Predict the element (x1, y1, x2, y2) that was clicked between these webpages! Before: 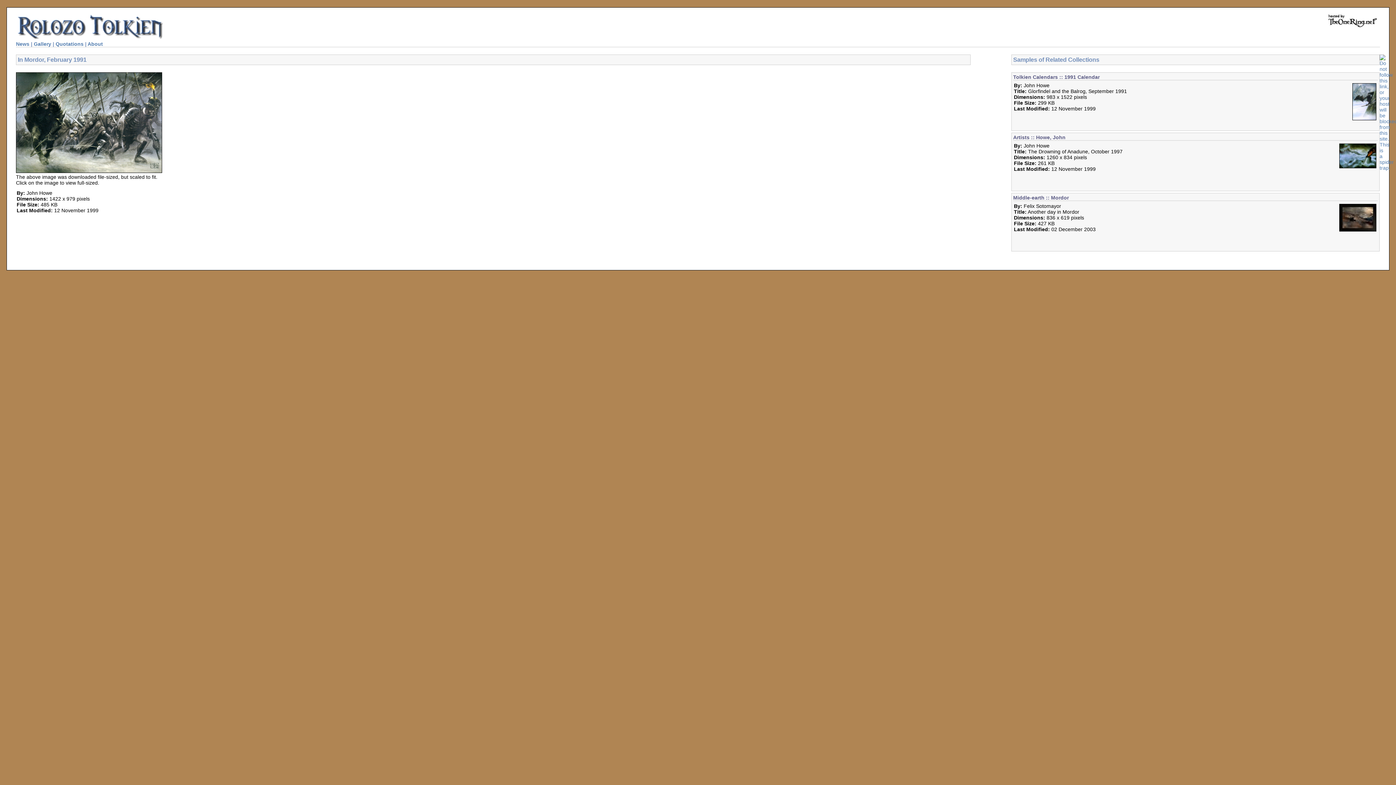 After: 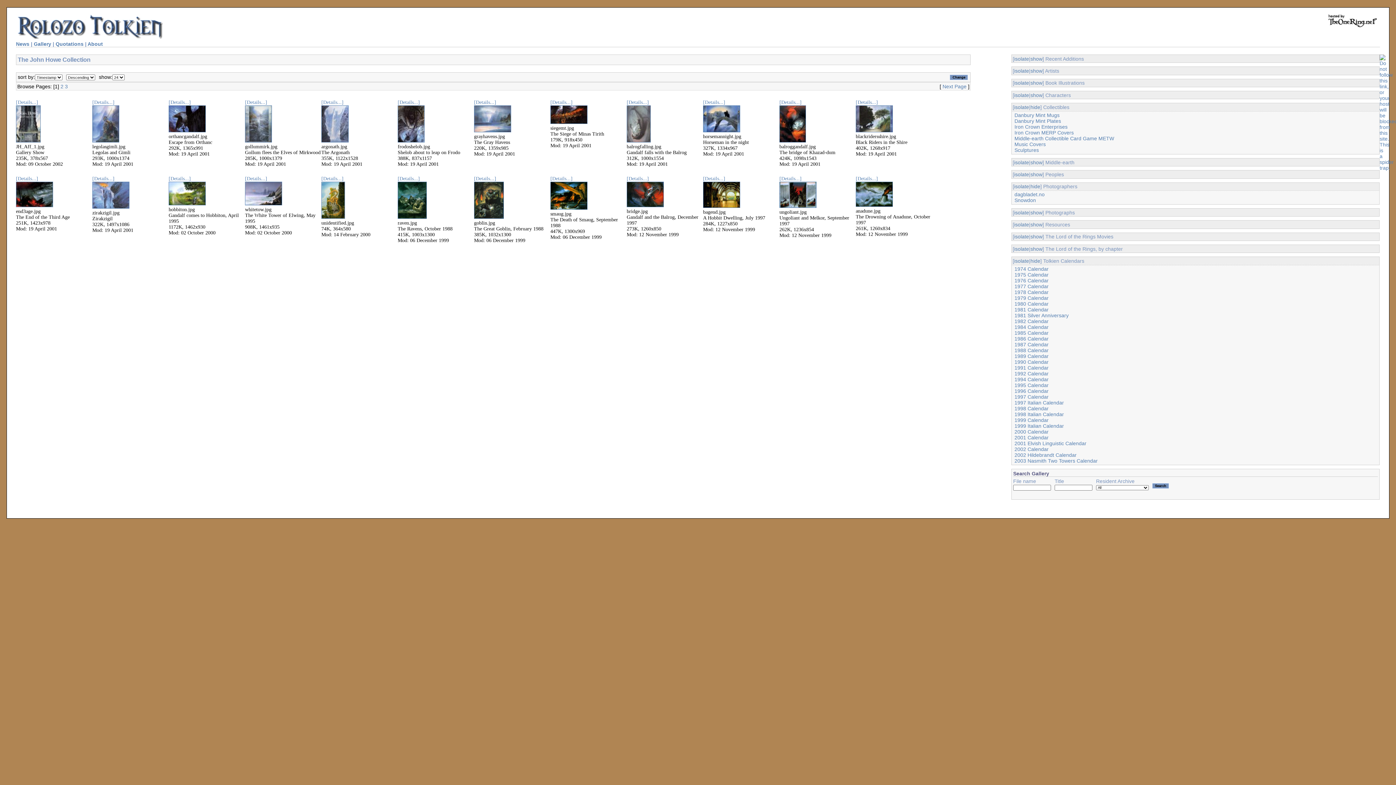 Action: bbox: (1013, 134, 1065, 140) label: Artists :: Howe, John